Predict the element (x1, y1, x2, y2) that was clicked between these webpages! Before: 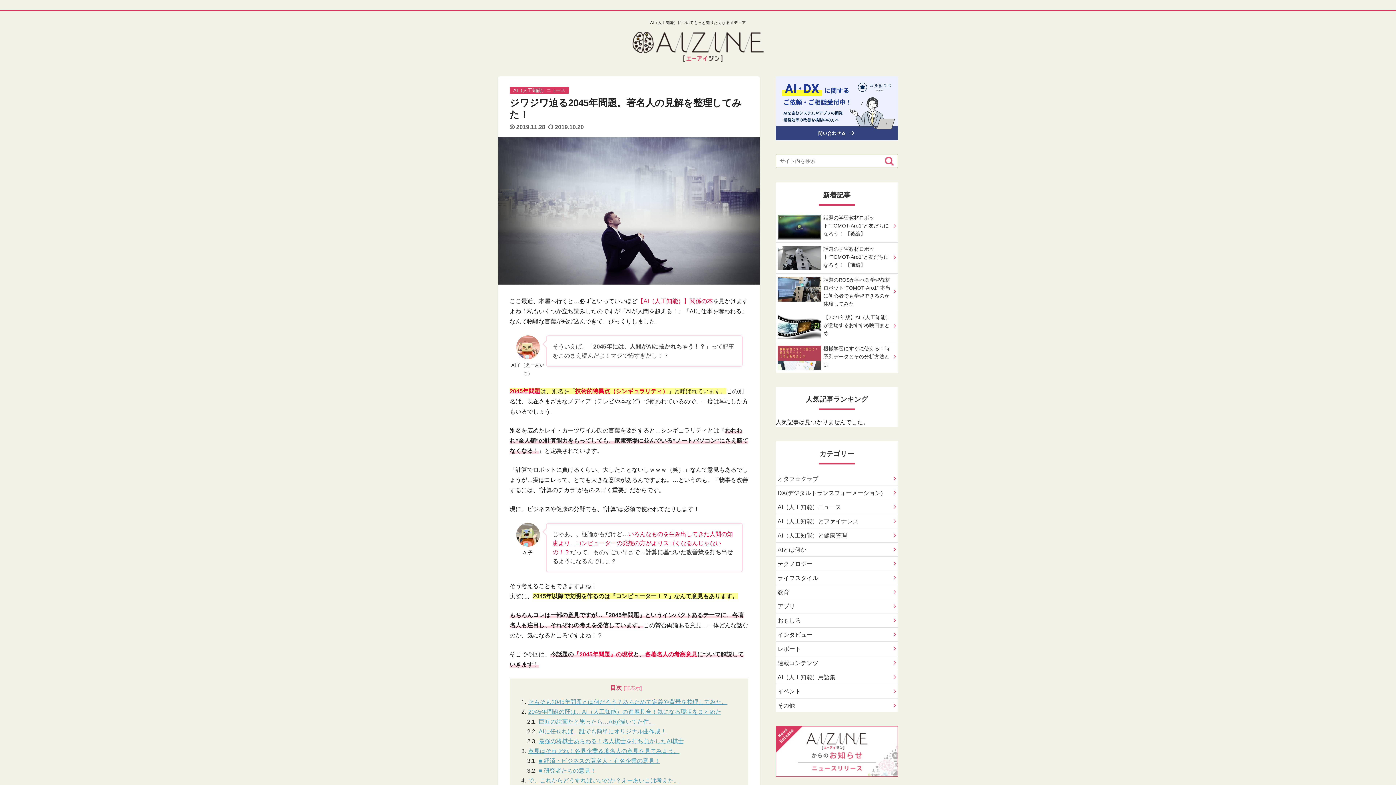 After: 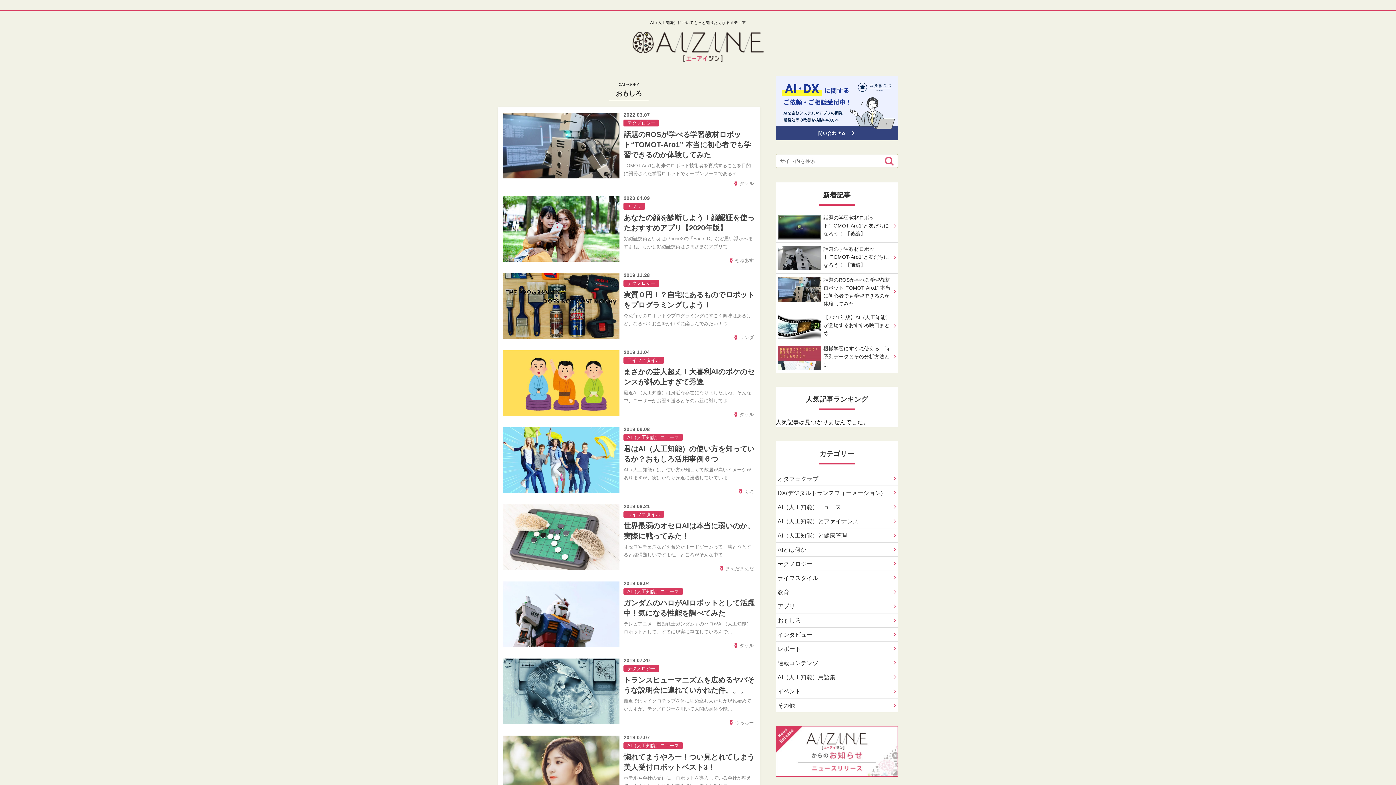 Action: label: おもしろ bbox: (776, 613, 898, 627)